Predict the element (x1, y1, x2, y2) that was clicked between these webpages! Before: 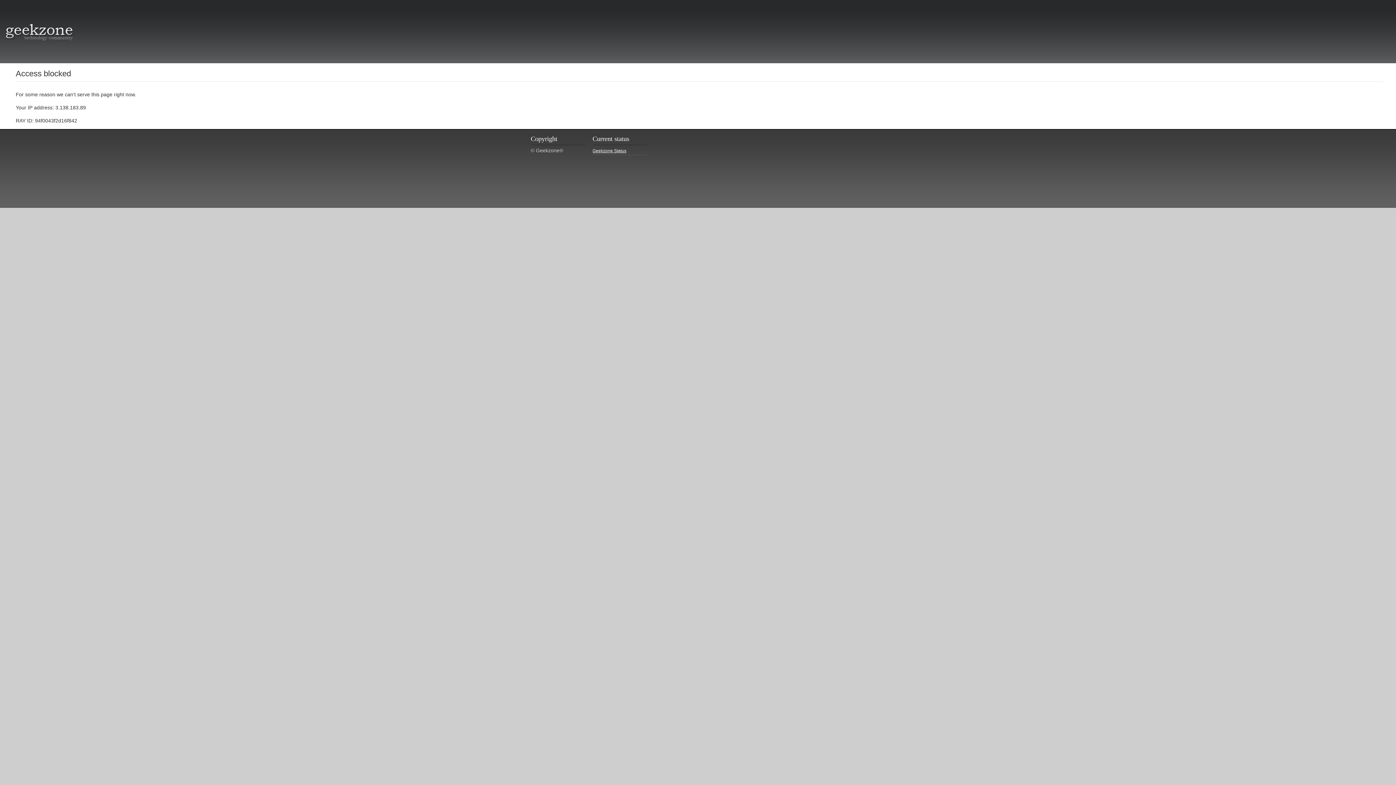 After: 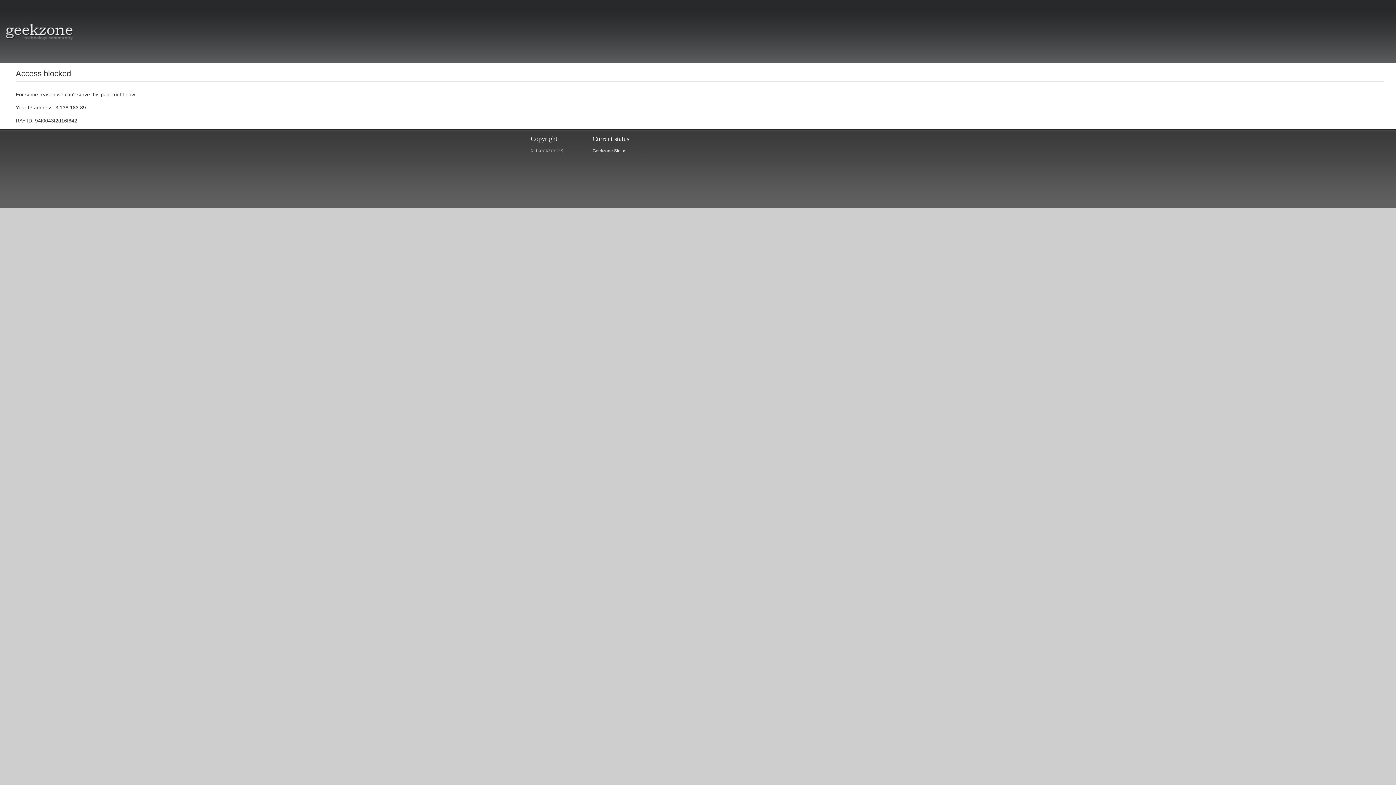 Action: label: Geekzone Status bbox: (592, 147, 647, 155)